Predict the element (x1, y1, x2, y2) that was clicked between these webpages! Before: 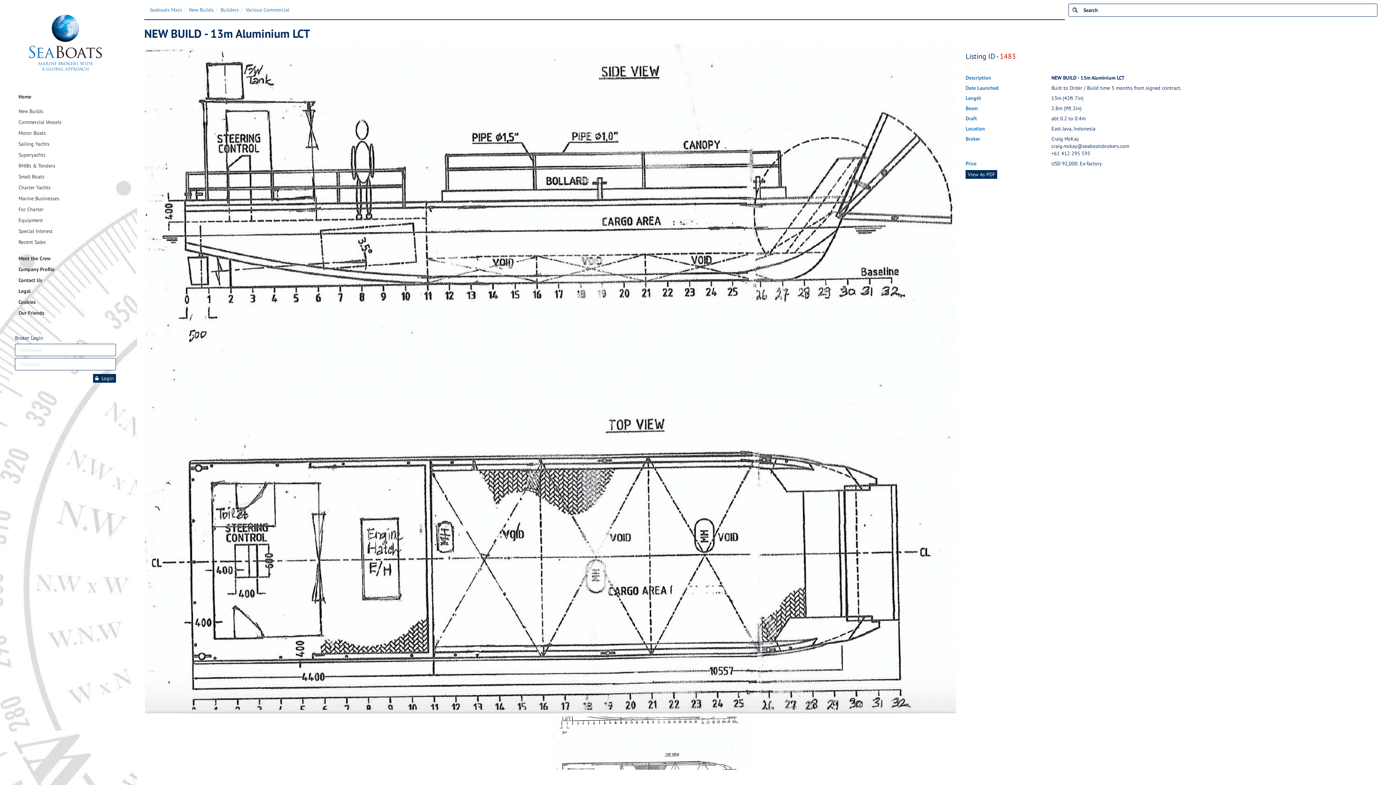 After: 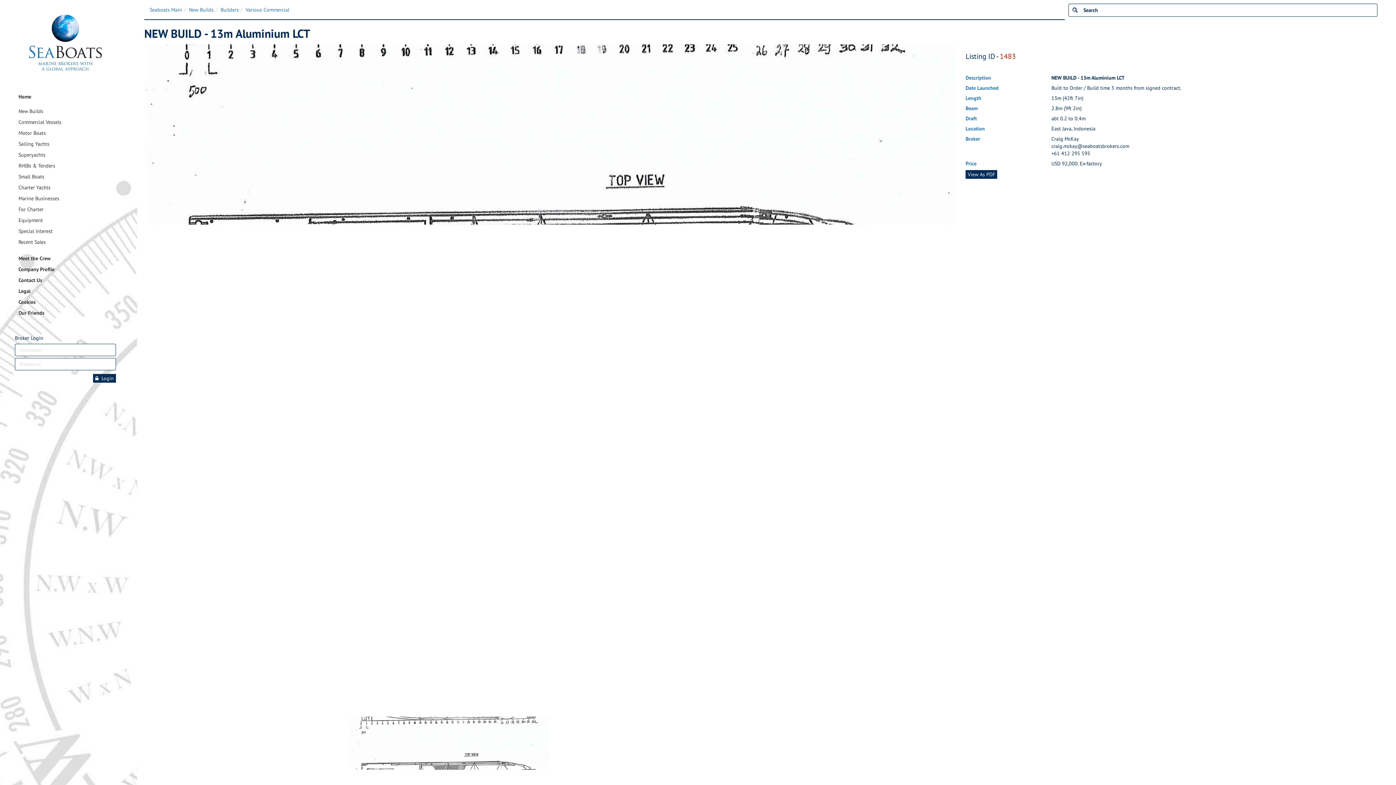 Action: bbox: (949, 375, 957, 382) label: Next